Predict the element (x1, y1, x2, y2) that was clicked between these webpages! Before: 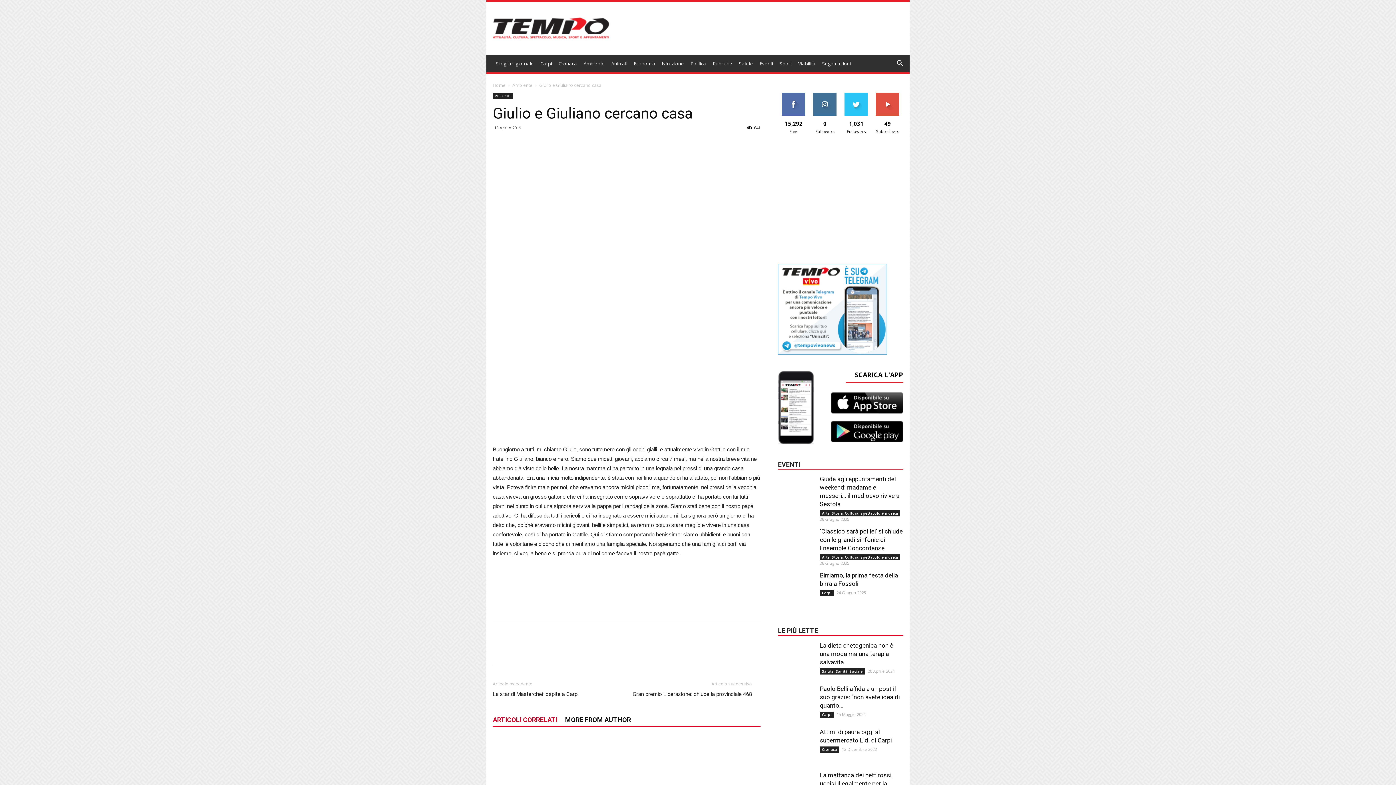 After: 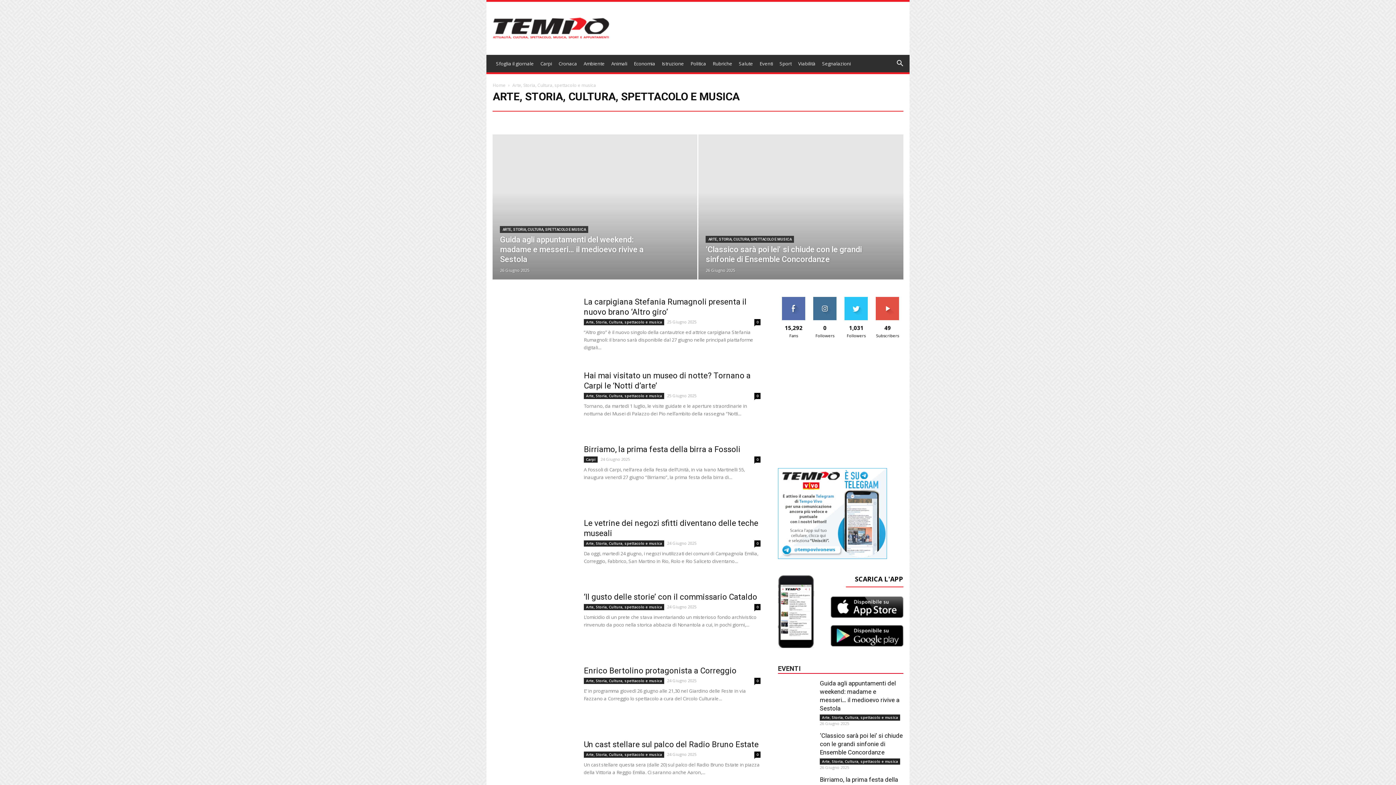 Action: label: Arte, Storia, Cultura, spettacolo e musica bbox: (820, 554, 900, 560)